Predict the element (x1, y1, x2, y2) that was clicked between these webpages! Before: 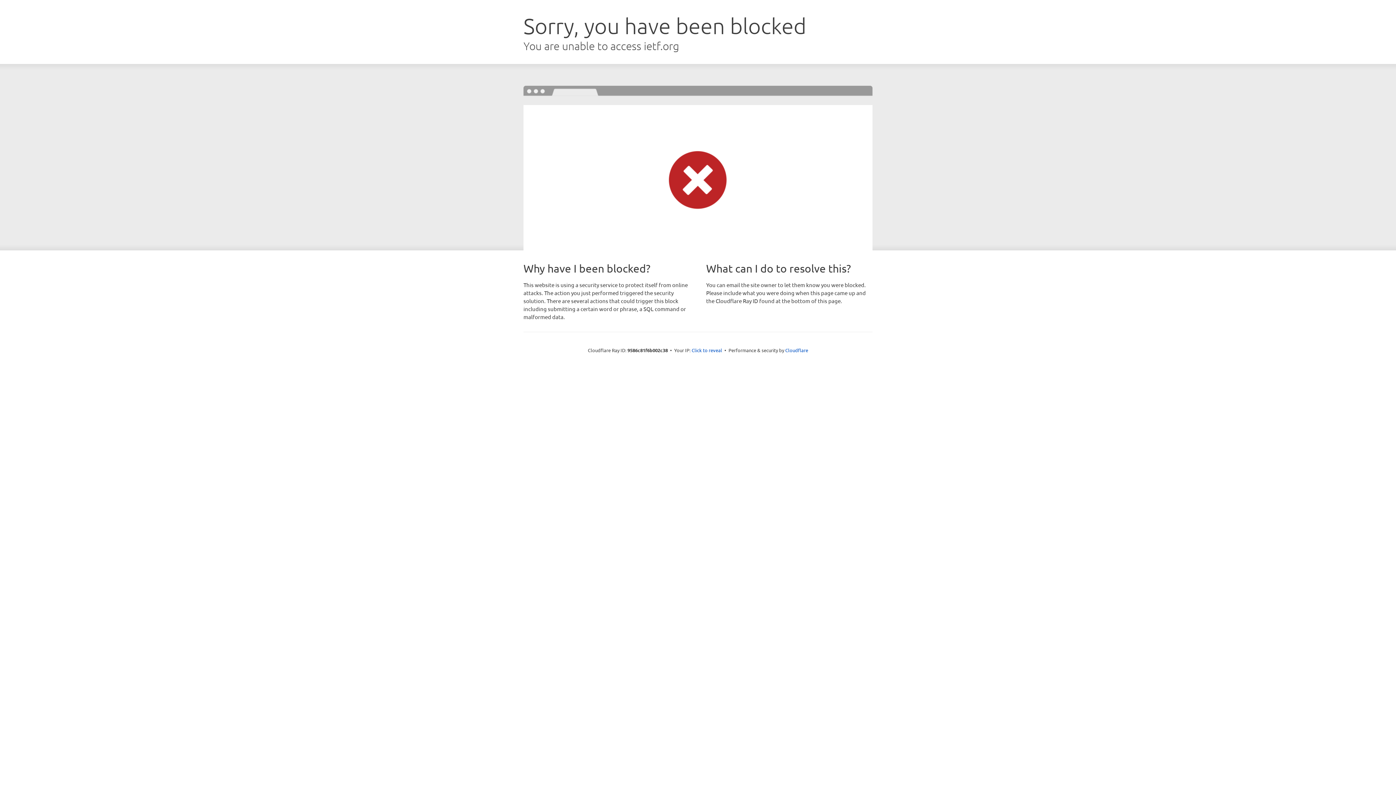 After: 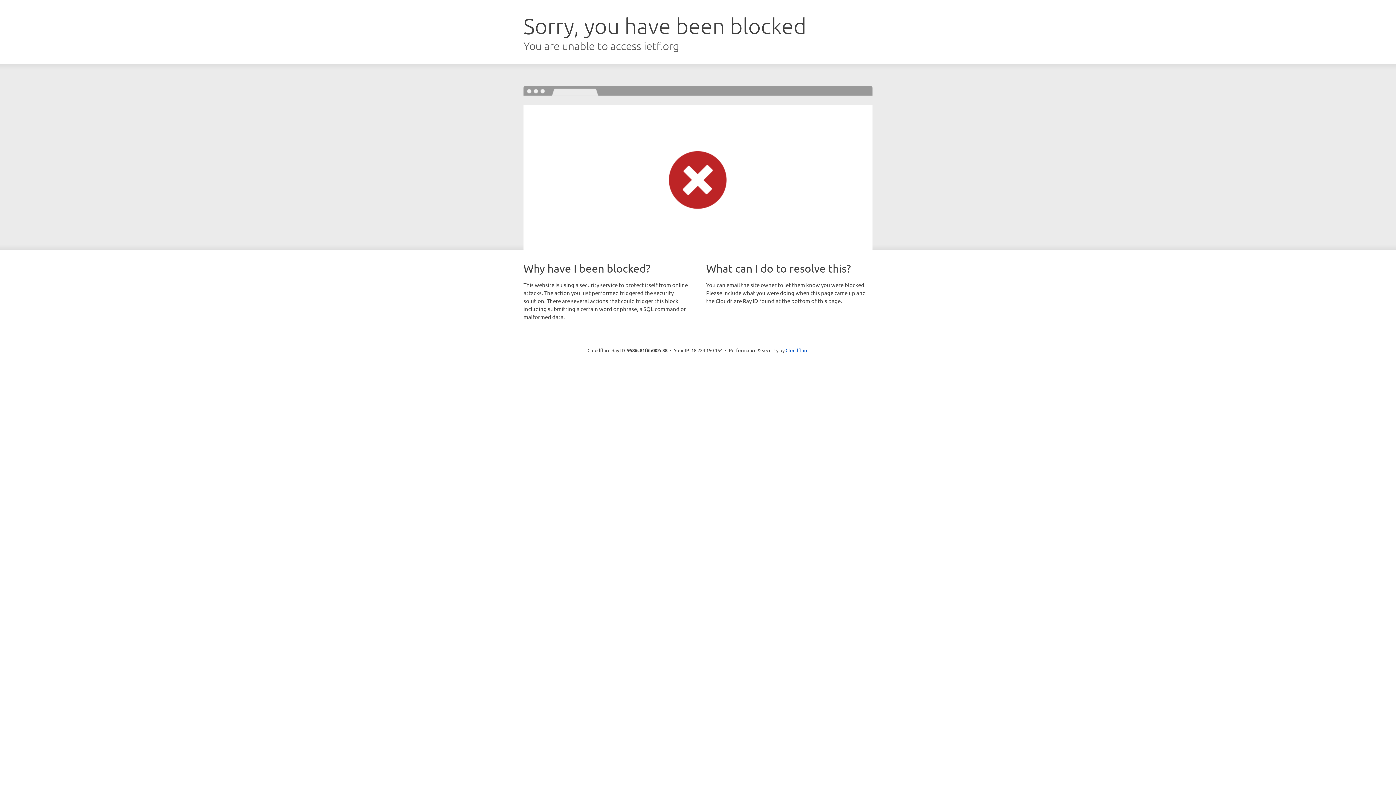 Action: bbox: (691, 346, 722, 353) label: Click to reveal